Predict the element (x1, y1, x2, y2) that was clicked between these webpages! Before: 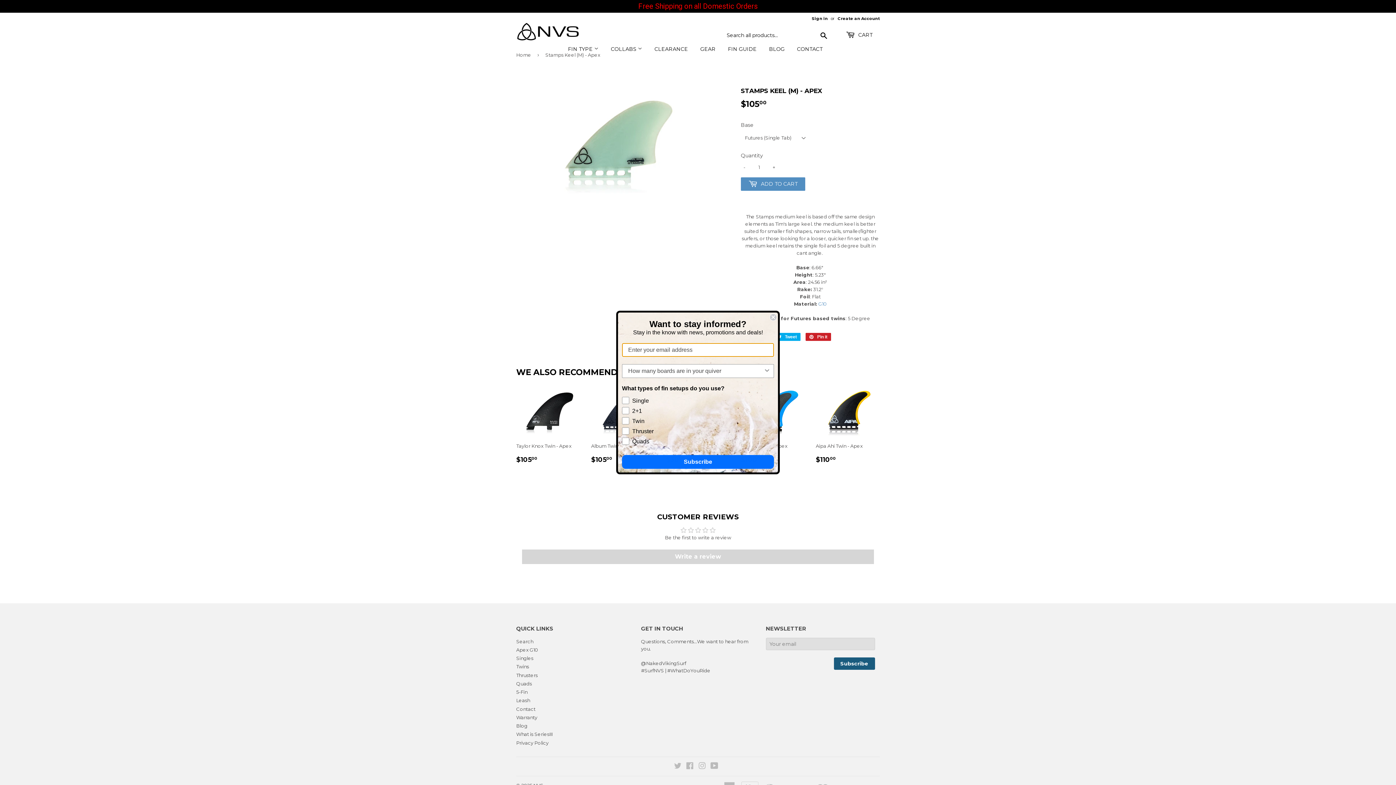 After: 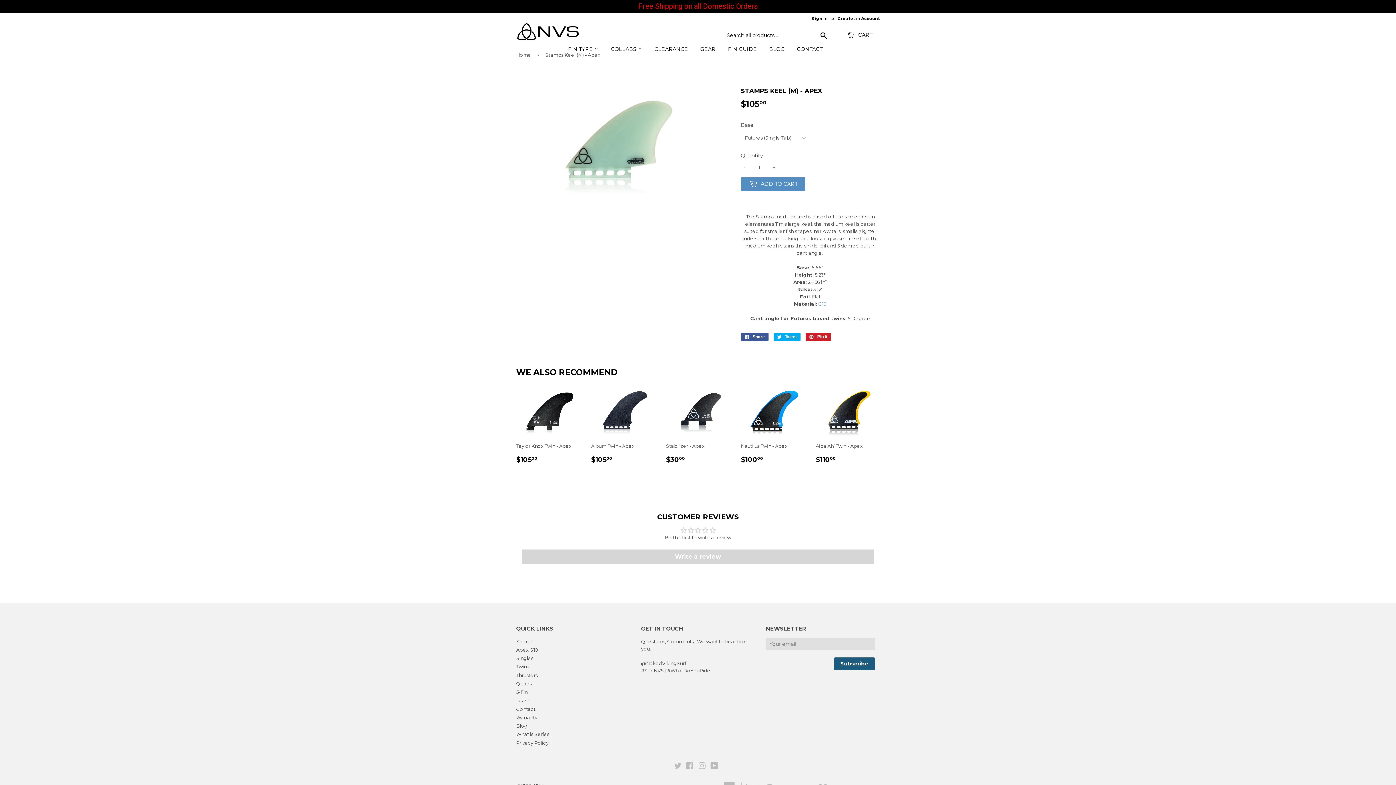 Action: bbox: (769, 313, 777, 321) label: Close dialog